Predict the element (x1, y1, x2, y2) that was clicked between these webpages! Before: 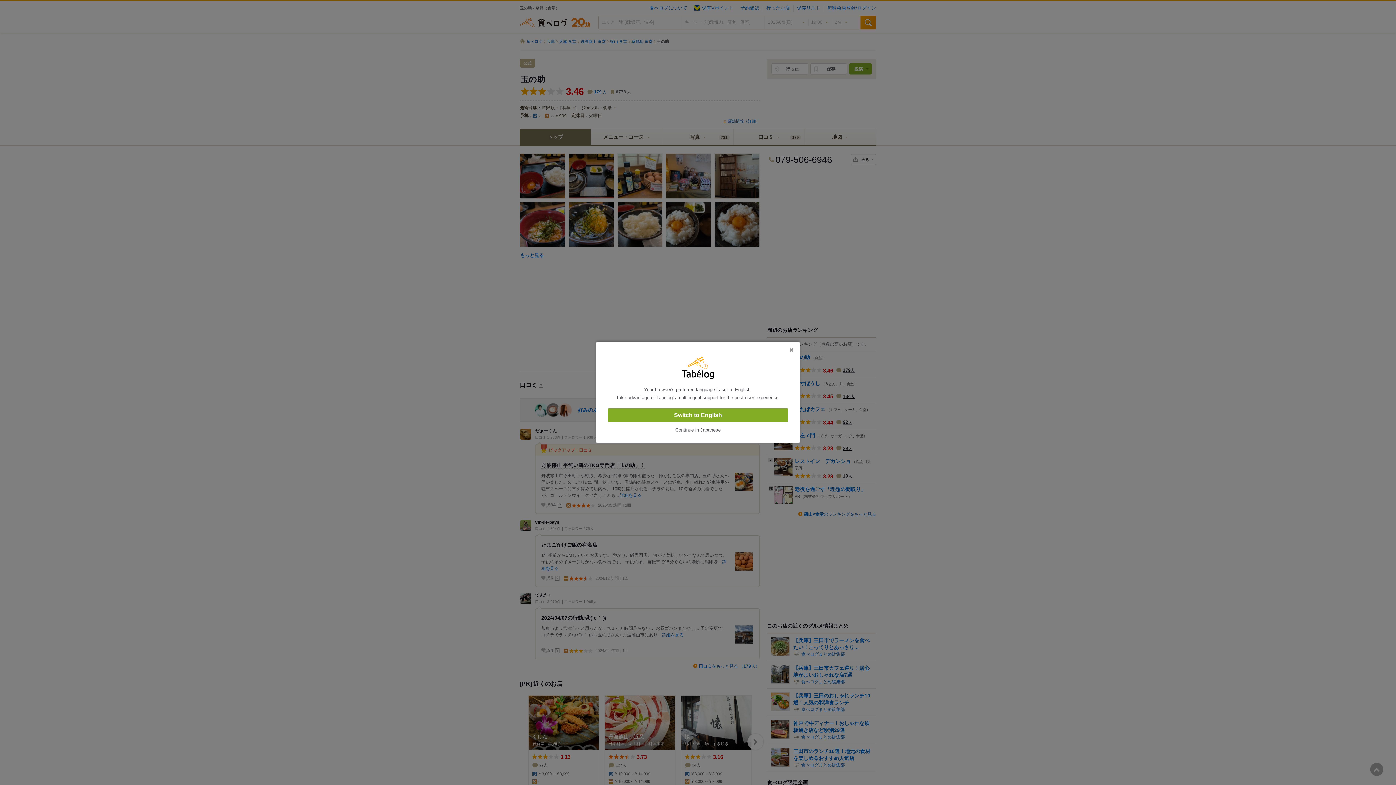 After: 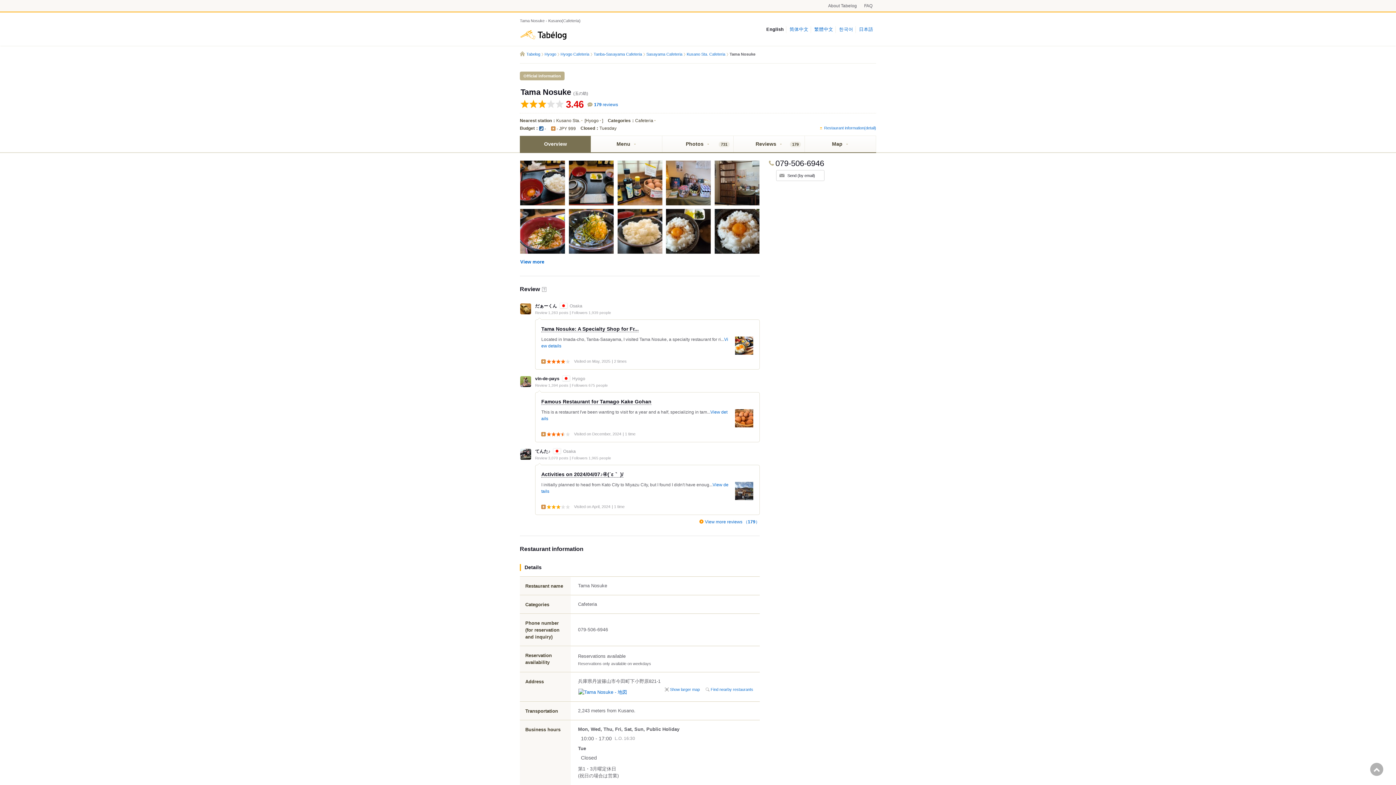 Action: bbox: (608, 408, 788, 422) label: Switch to English